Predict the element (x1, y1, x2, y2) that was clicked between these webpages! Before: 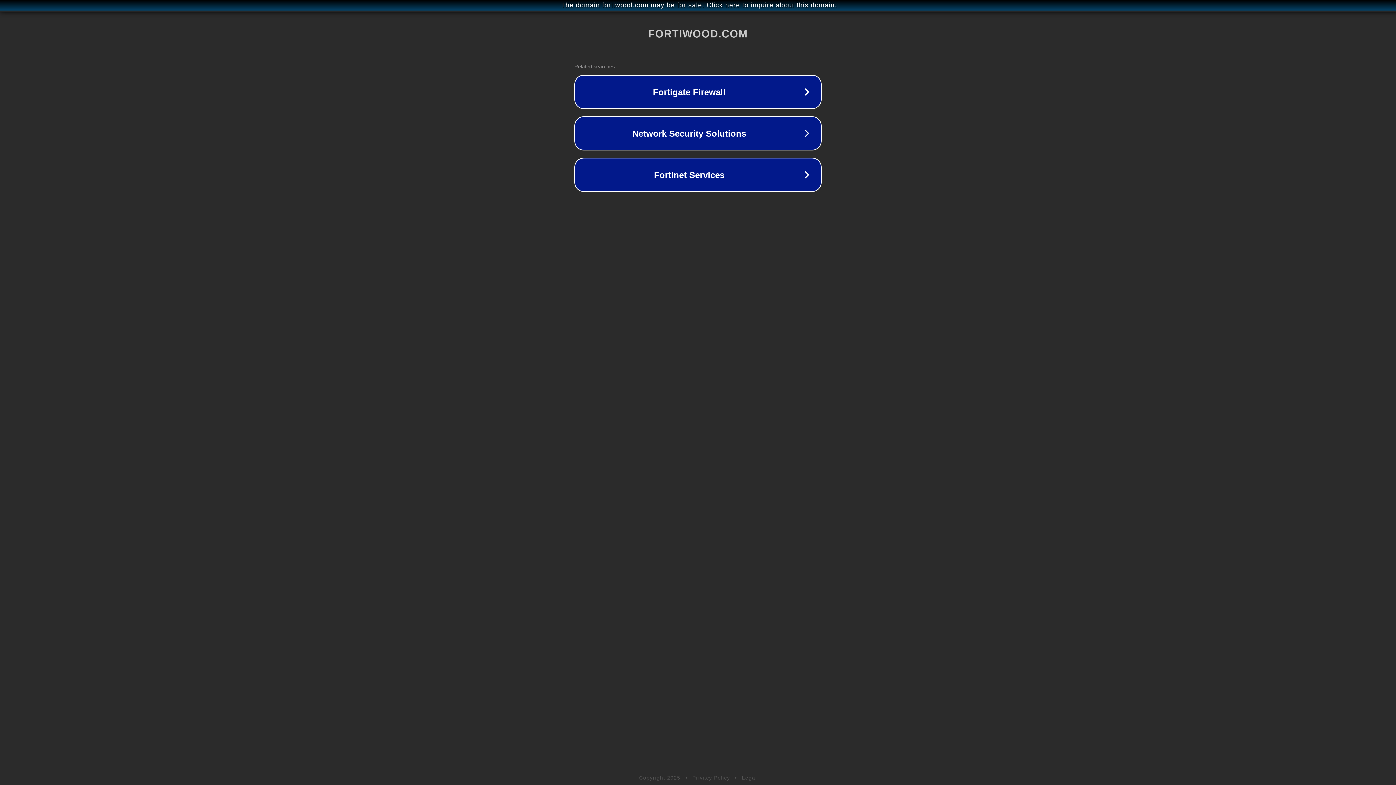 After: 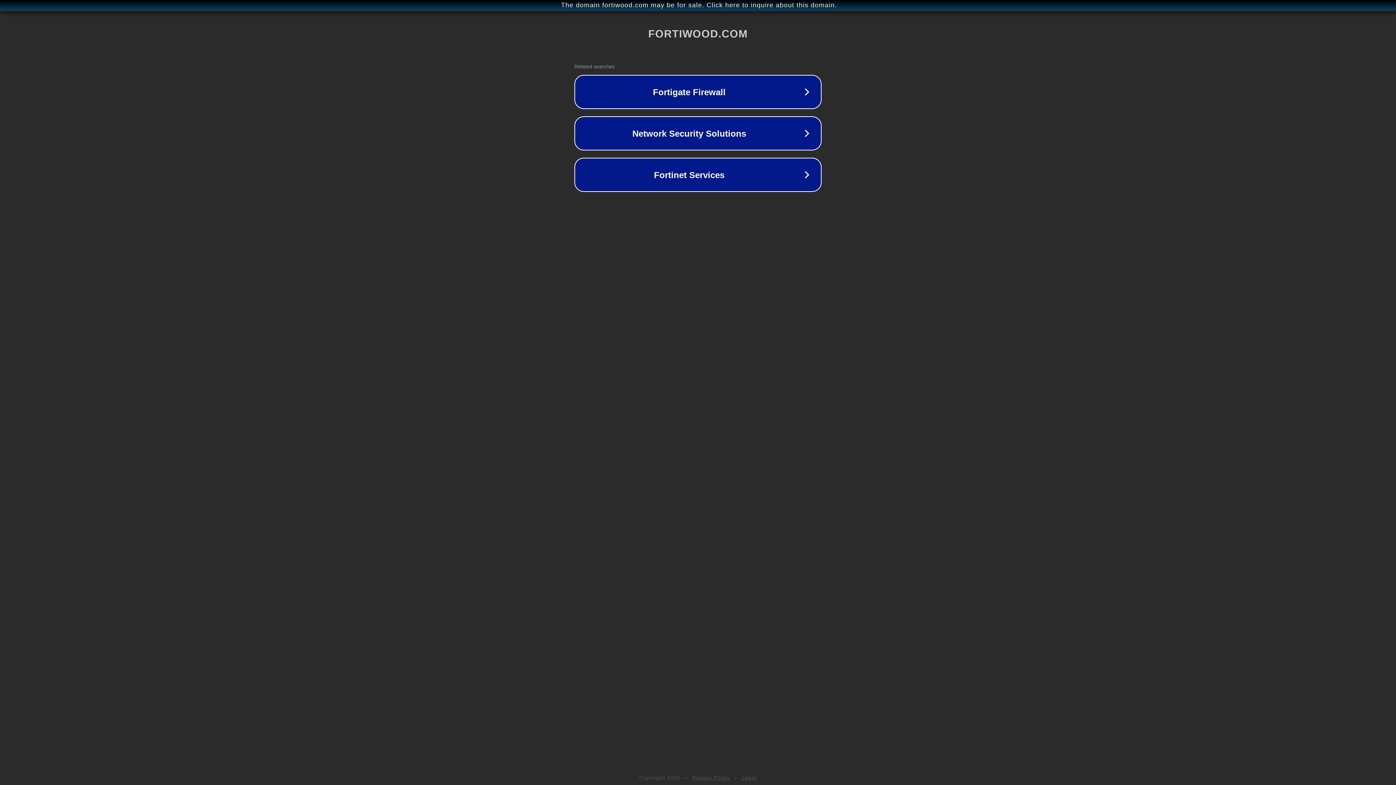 Action: bbox: (692, 775, 730, 781) label: Privacy Policy